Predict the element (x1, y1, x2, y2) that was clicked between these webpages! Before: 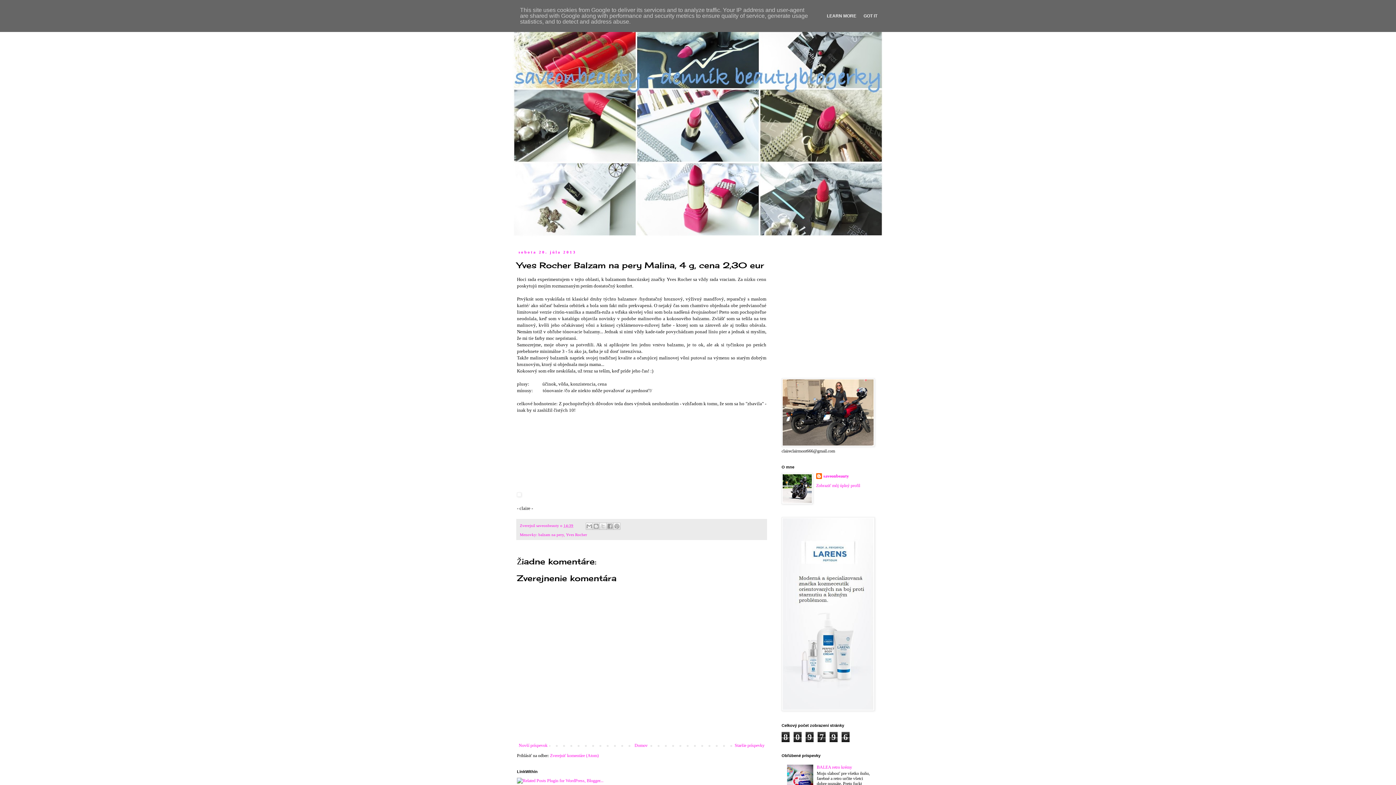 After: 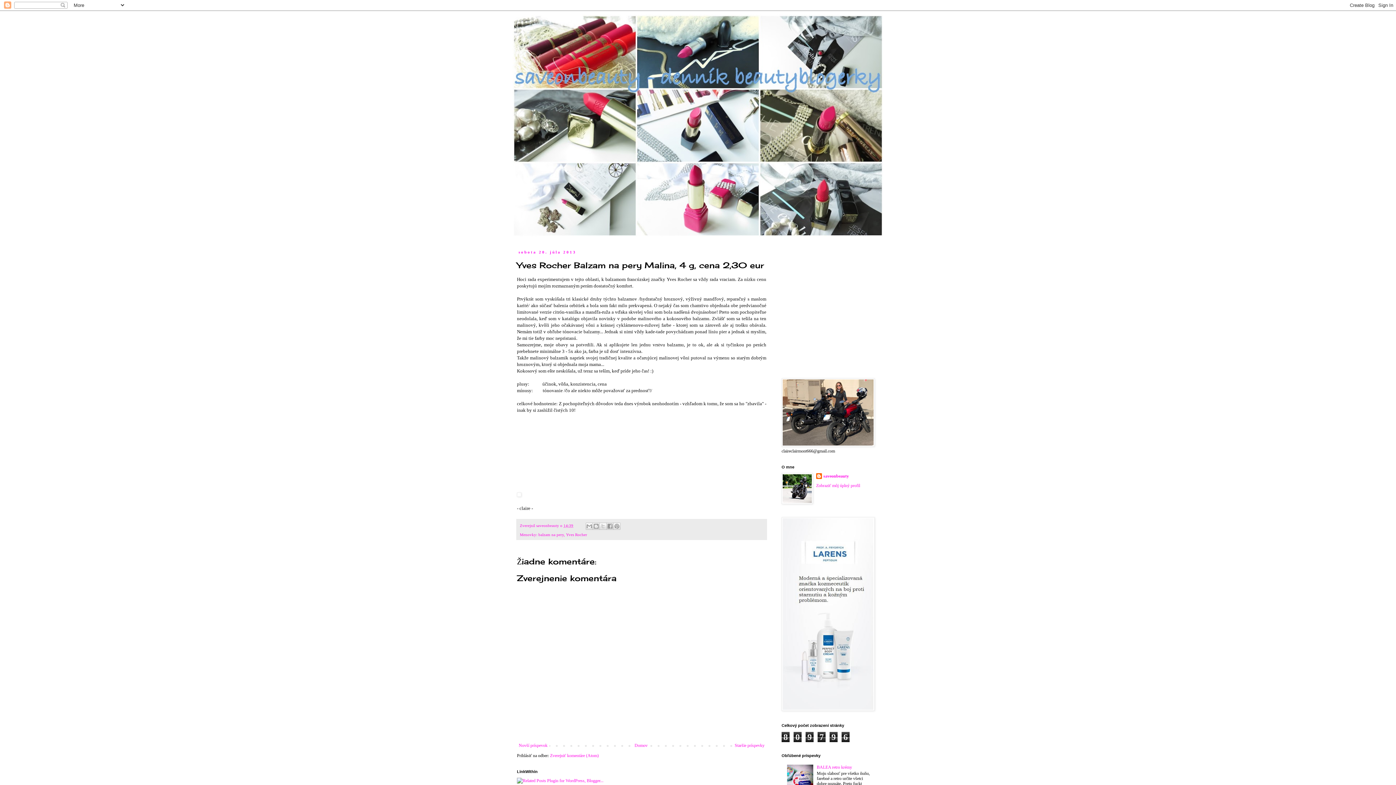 Action: bbox: (861, 13, 879, 18) label: GOT IT